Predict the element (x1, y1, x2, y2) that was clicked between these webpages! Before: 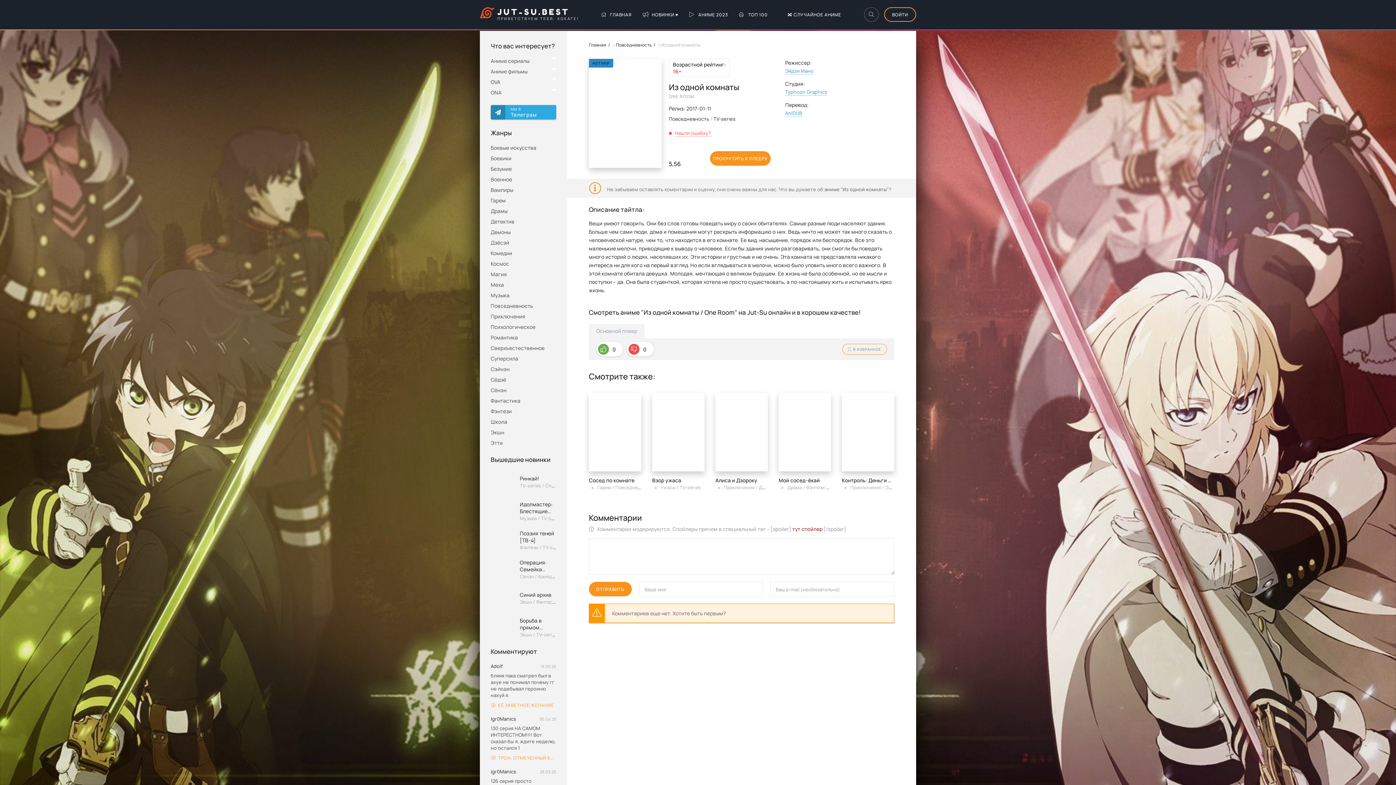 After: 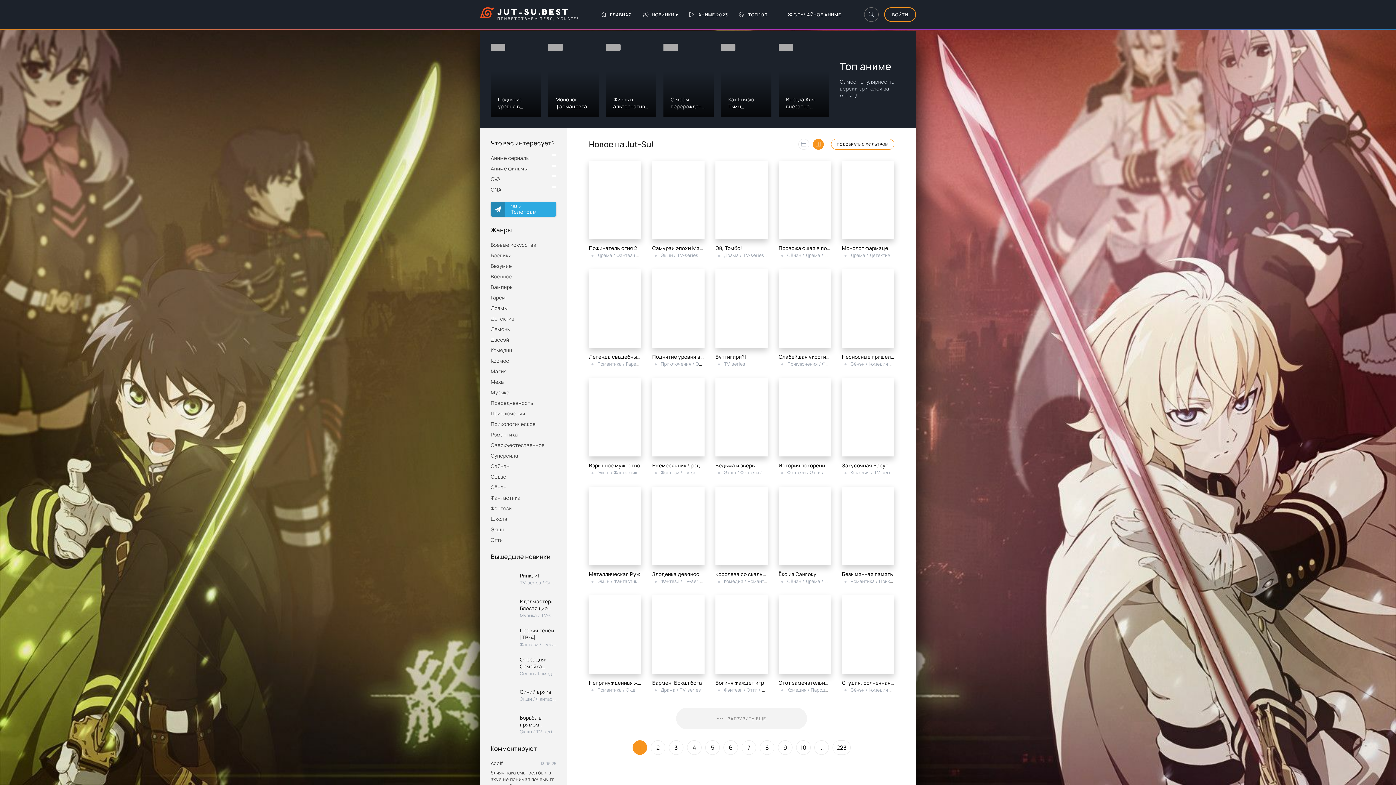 Action: label: Главная bbox: (589, 41, 612, 48)